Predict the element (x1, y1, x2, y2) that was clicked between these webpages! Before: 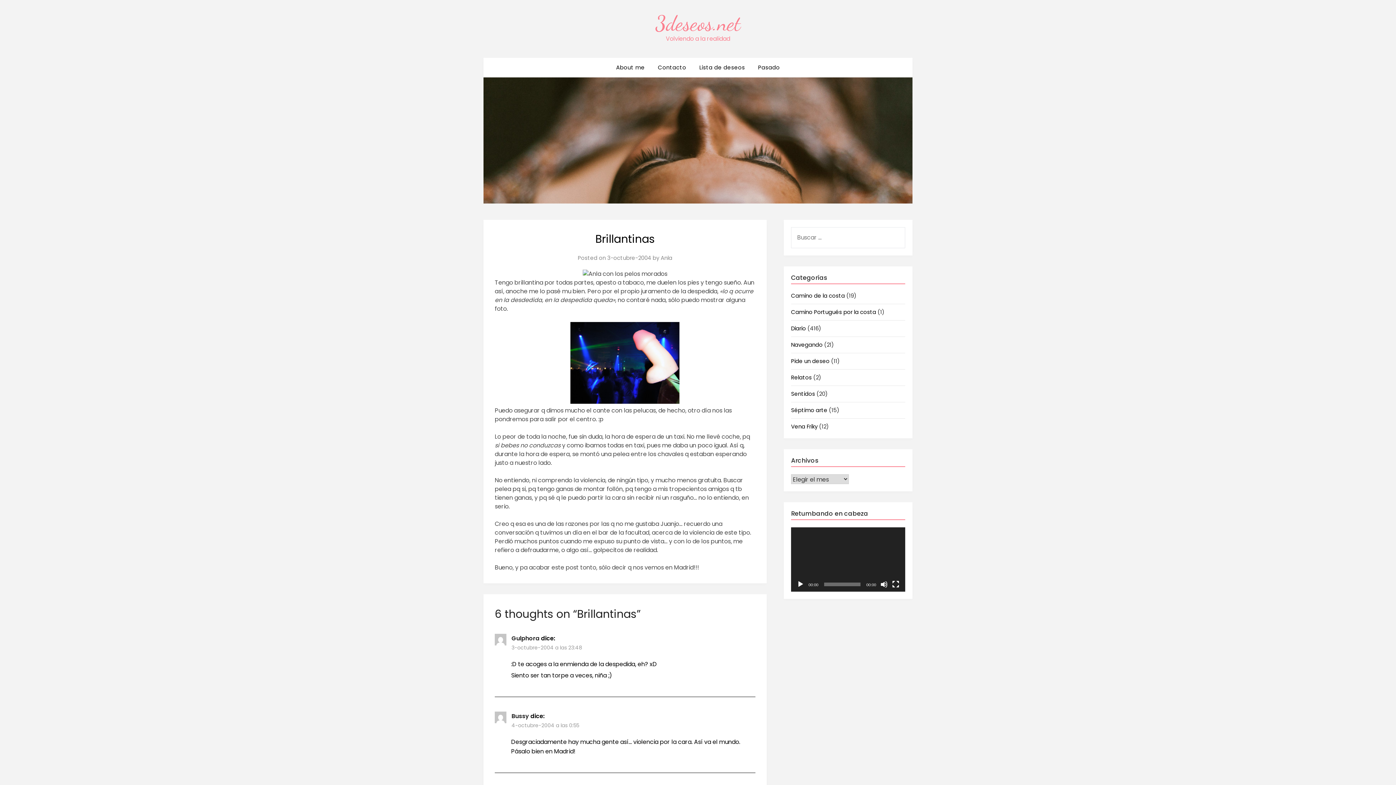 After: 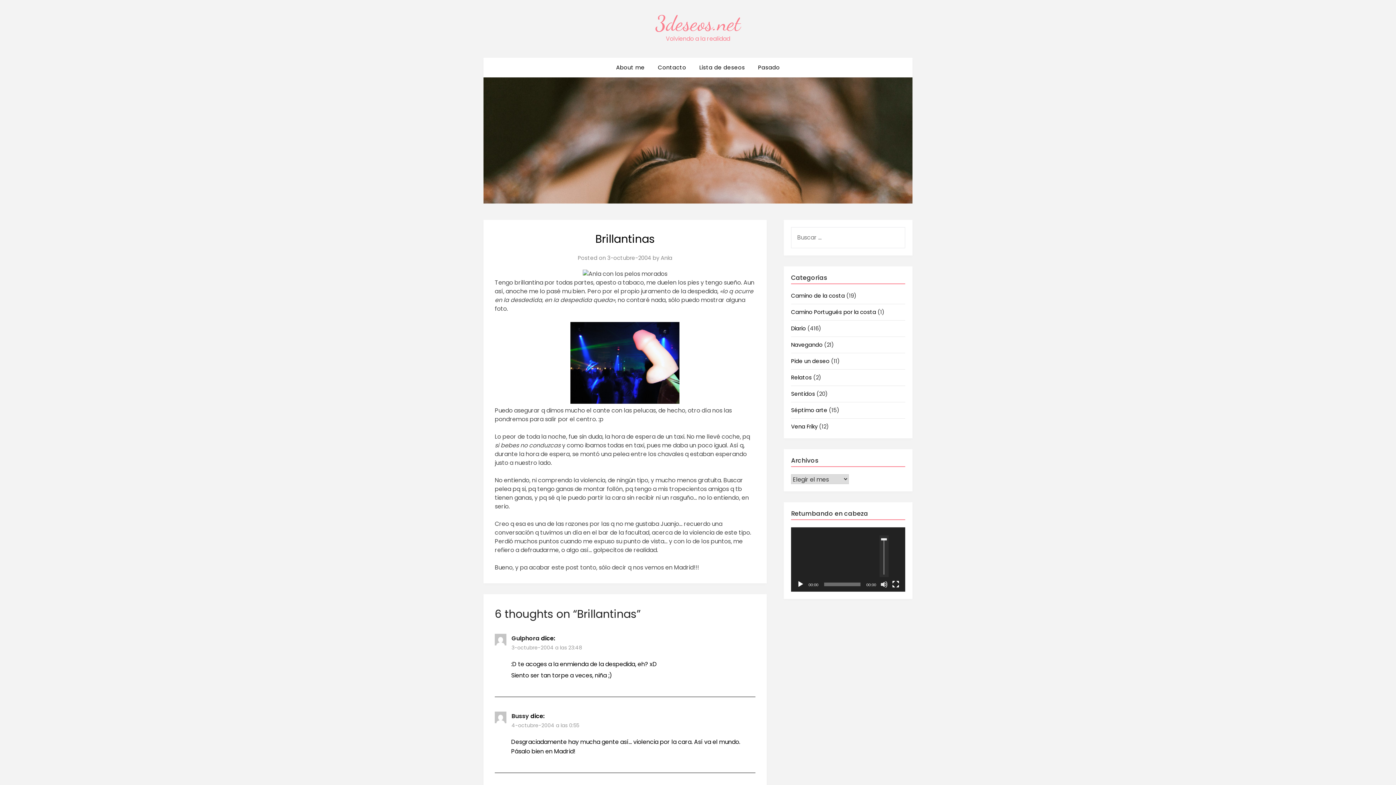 Action: bbox: (880, 580, 887, 588) label: Silenciar